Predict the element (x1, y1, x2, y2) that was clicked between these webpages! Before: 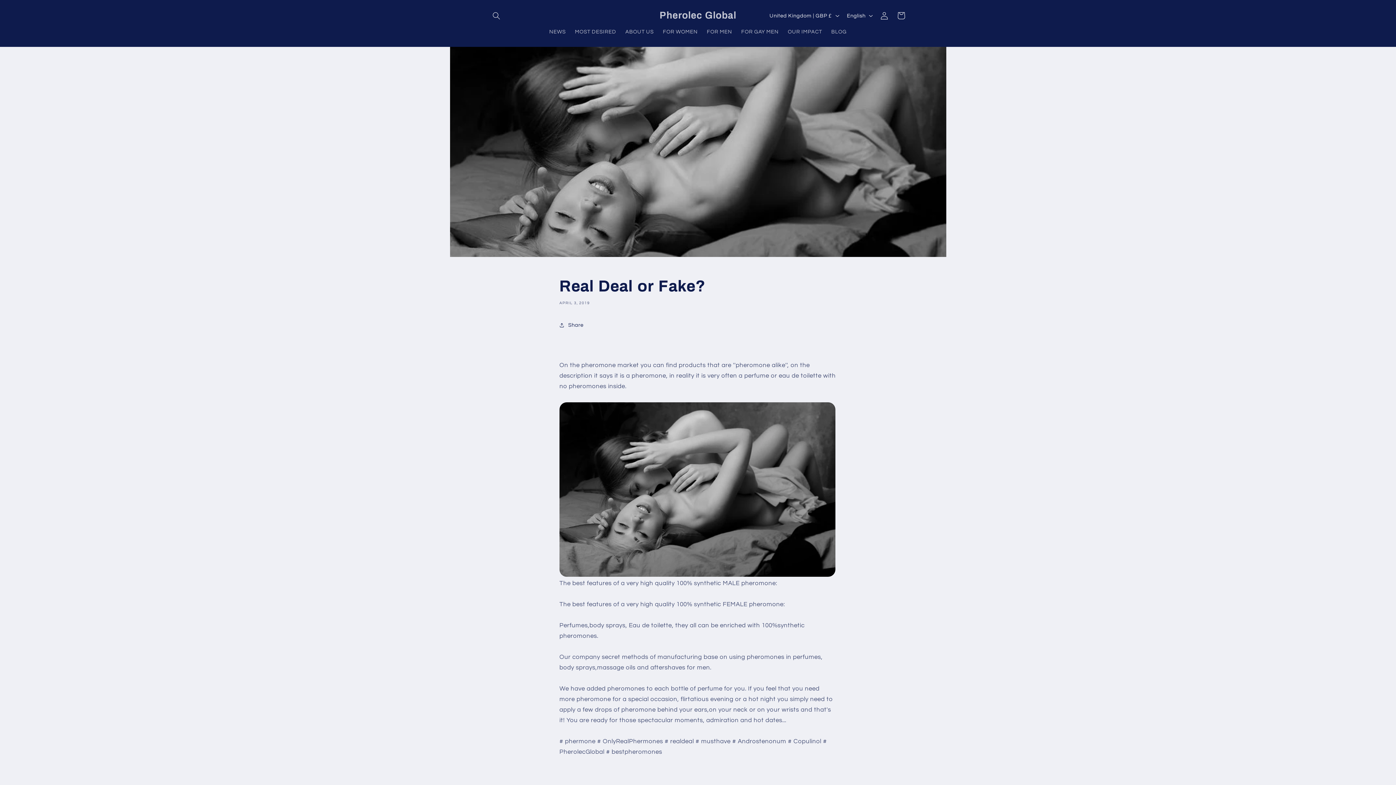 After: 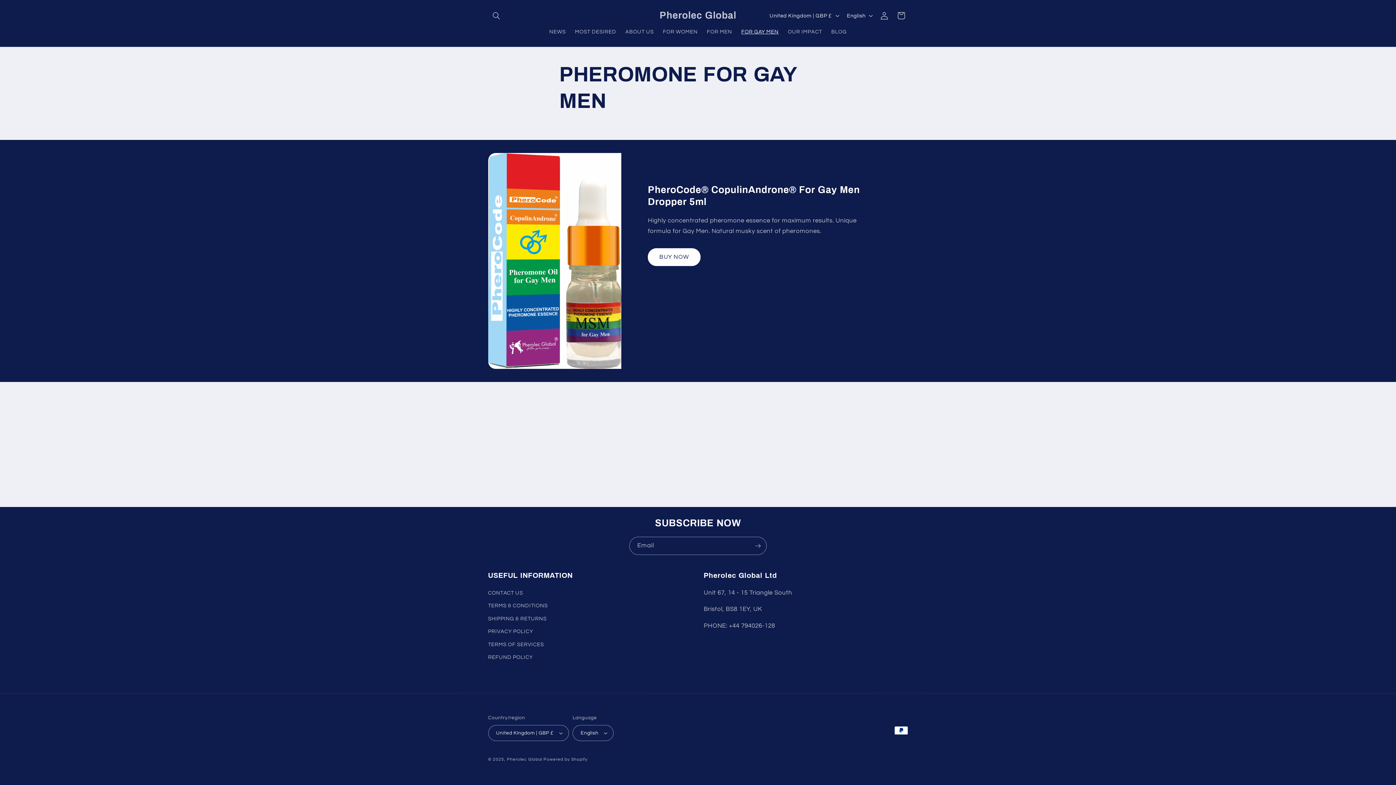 Action: label: FOR GAY MEN bbox: (736, 24, 783, 39)